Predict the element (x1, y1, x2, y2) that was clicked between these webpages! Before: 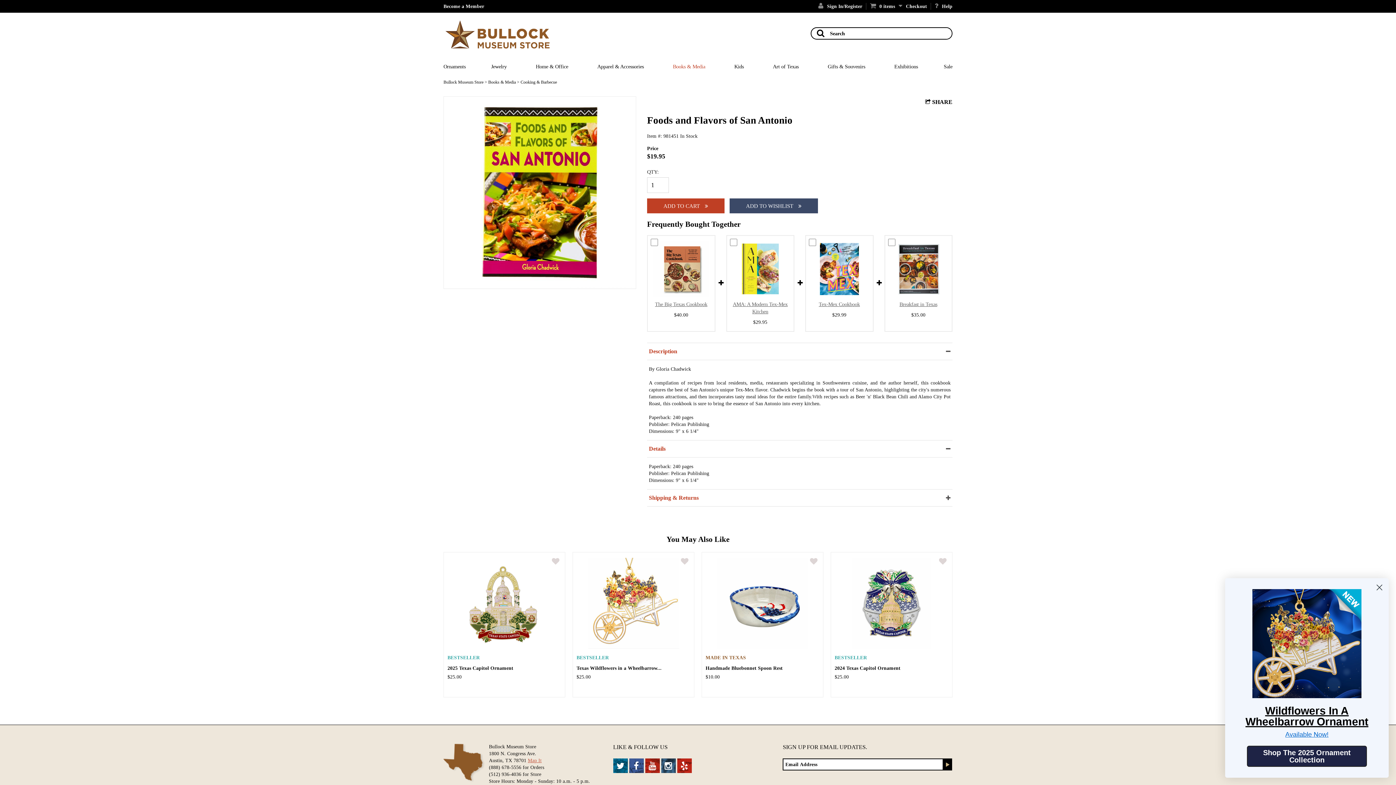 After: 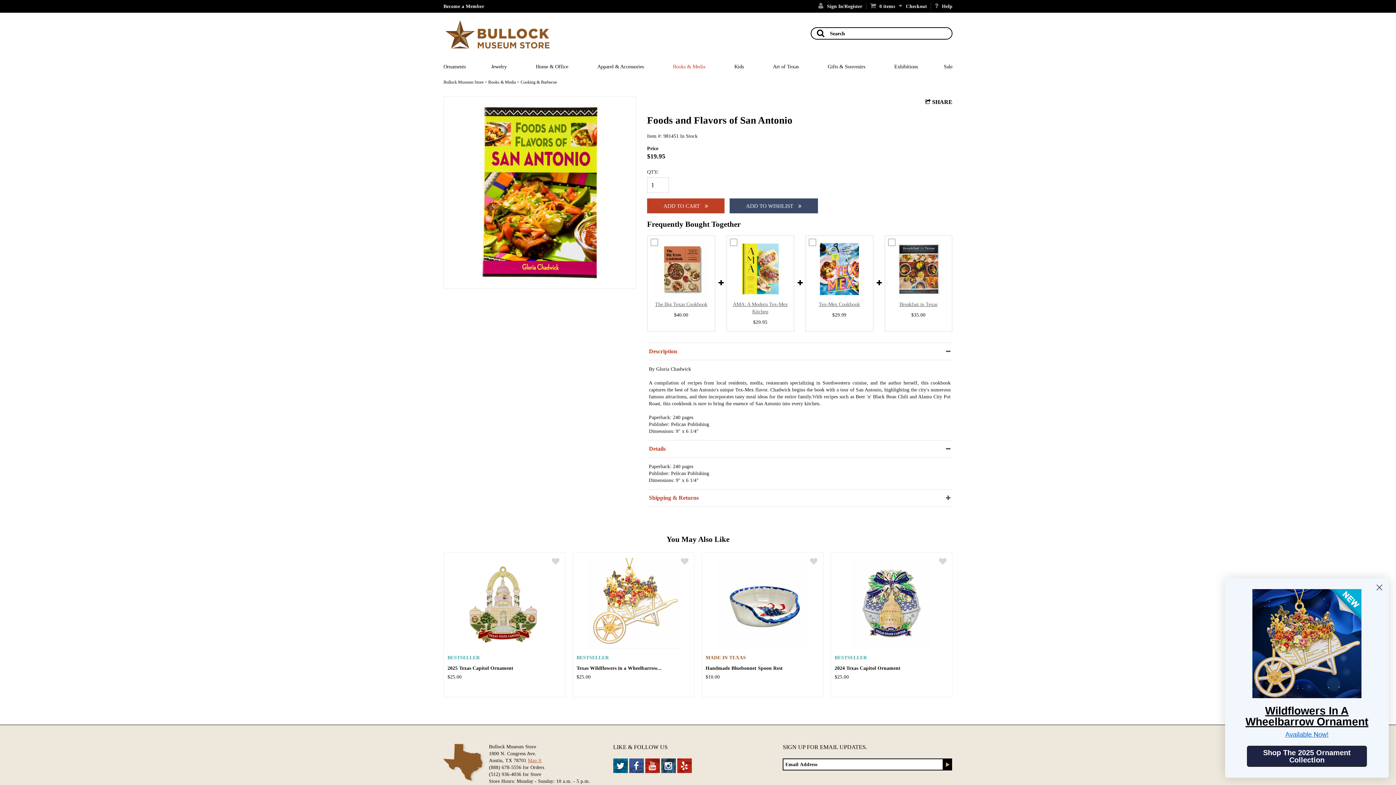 Action: bbox: (890, 241, 946, 297)